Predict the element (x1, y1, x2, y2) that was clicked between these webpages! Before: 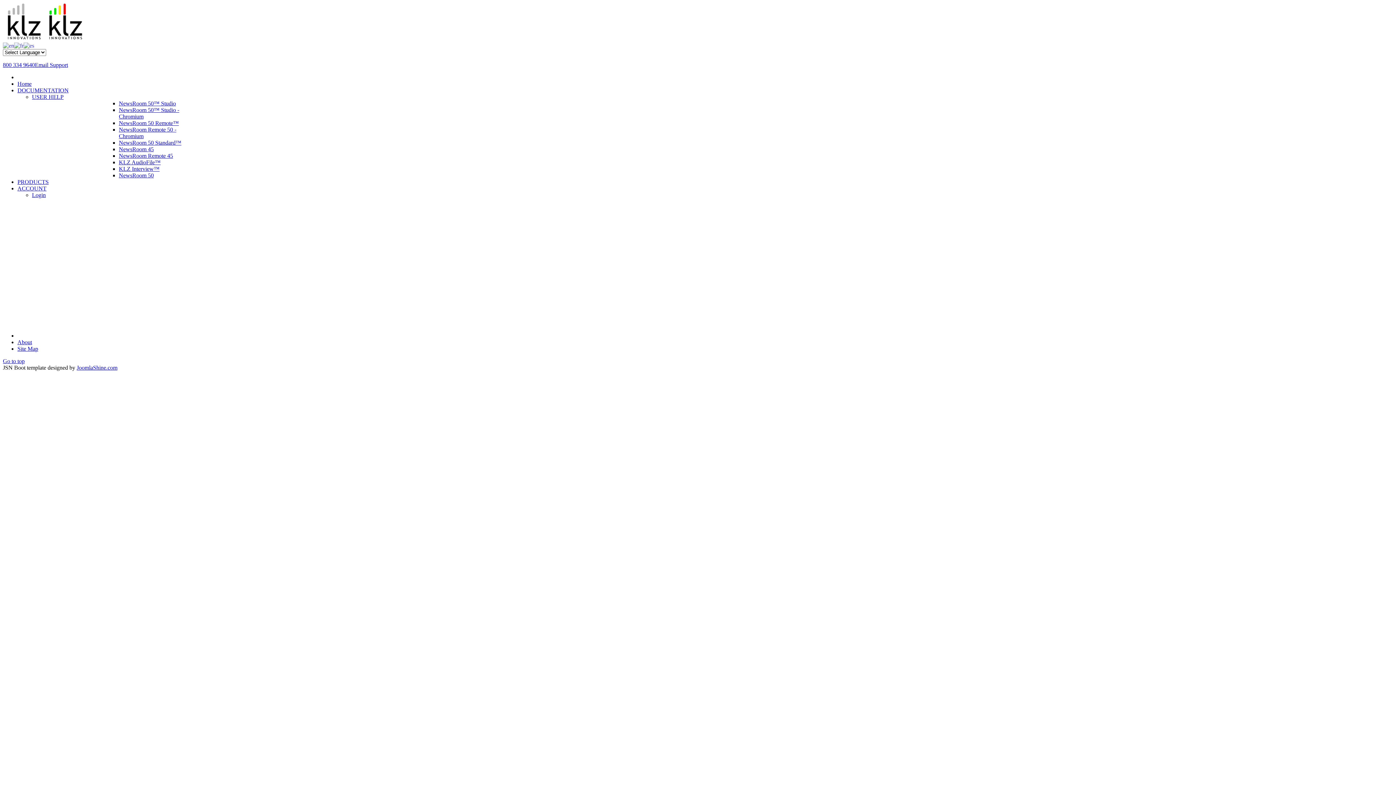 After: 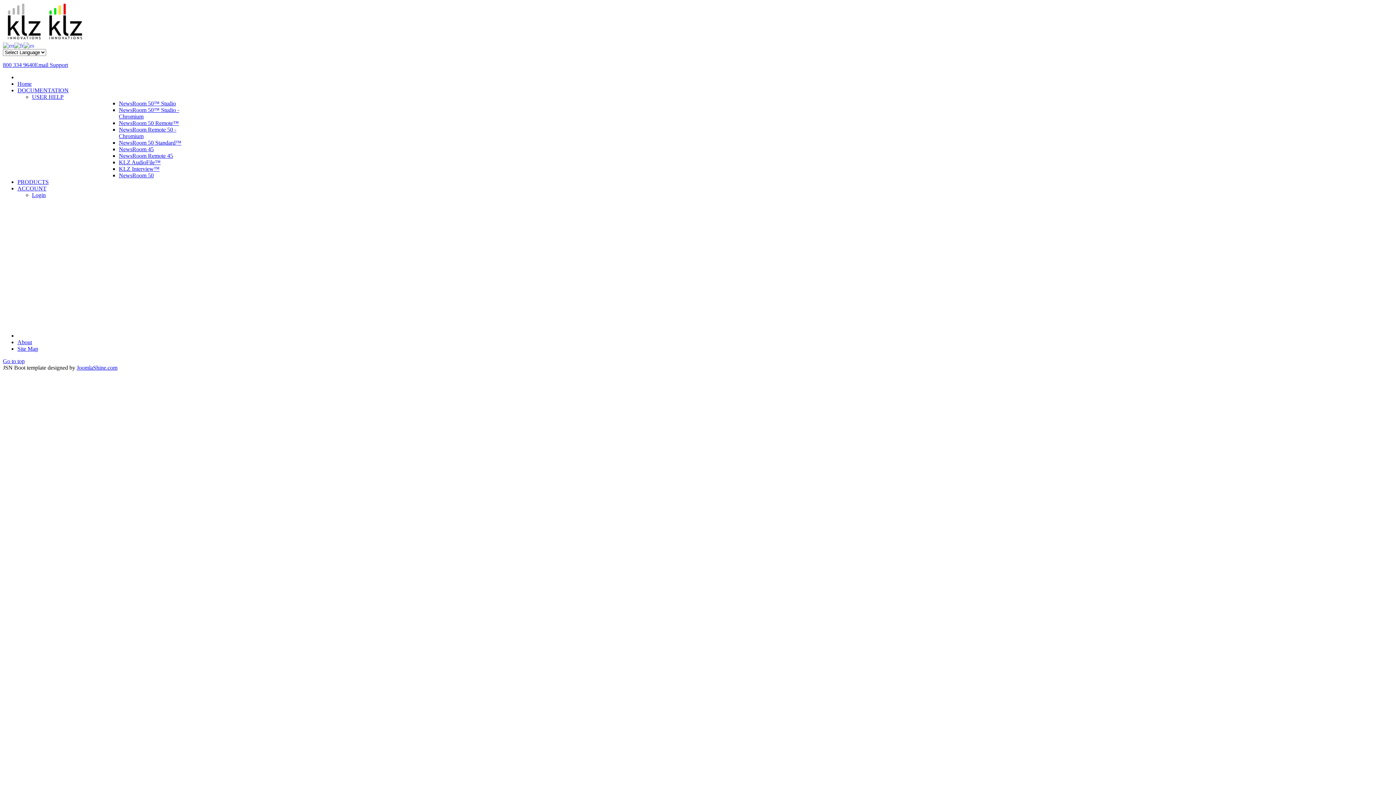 Action: label: 800 334 9640 bbox: (2, 61, 34, 68)